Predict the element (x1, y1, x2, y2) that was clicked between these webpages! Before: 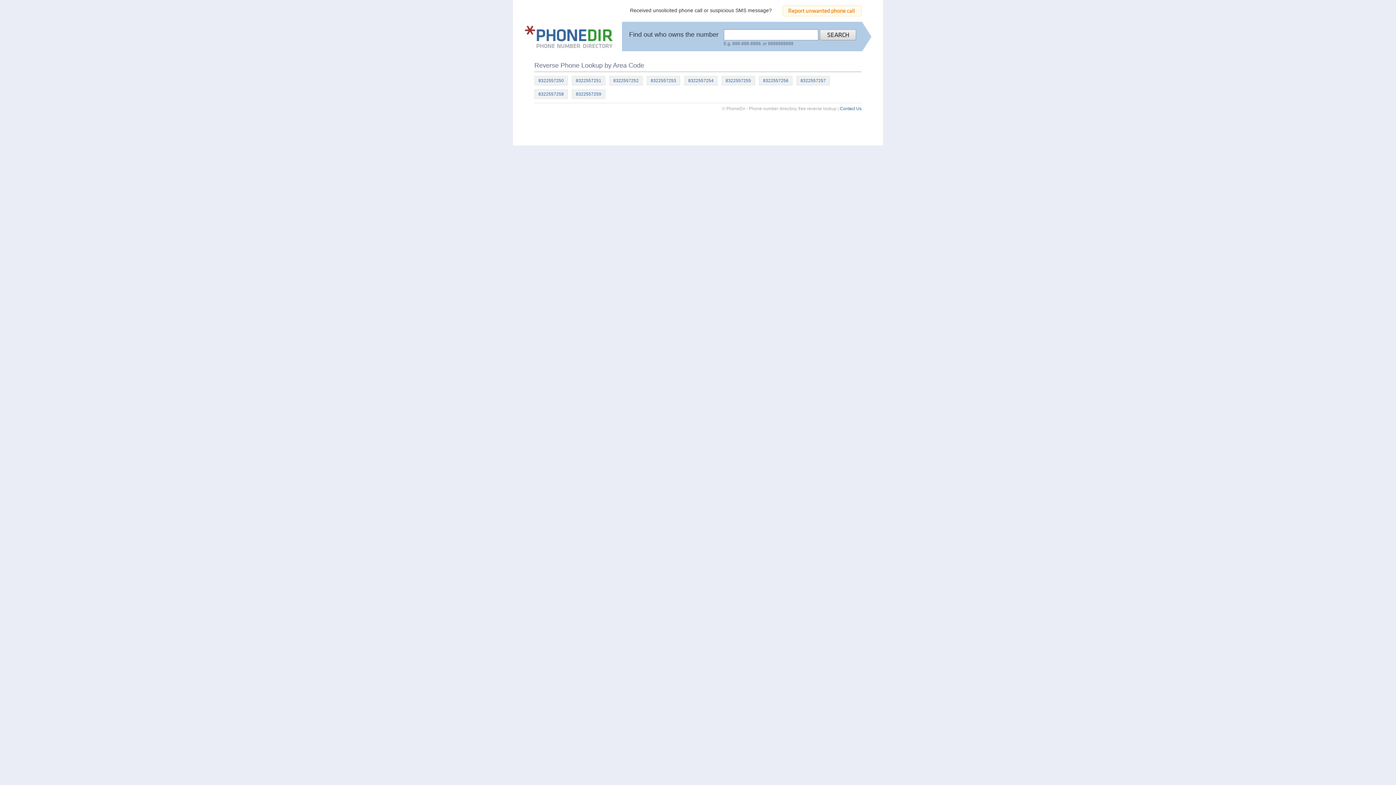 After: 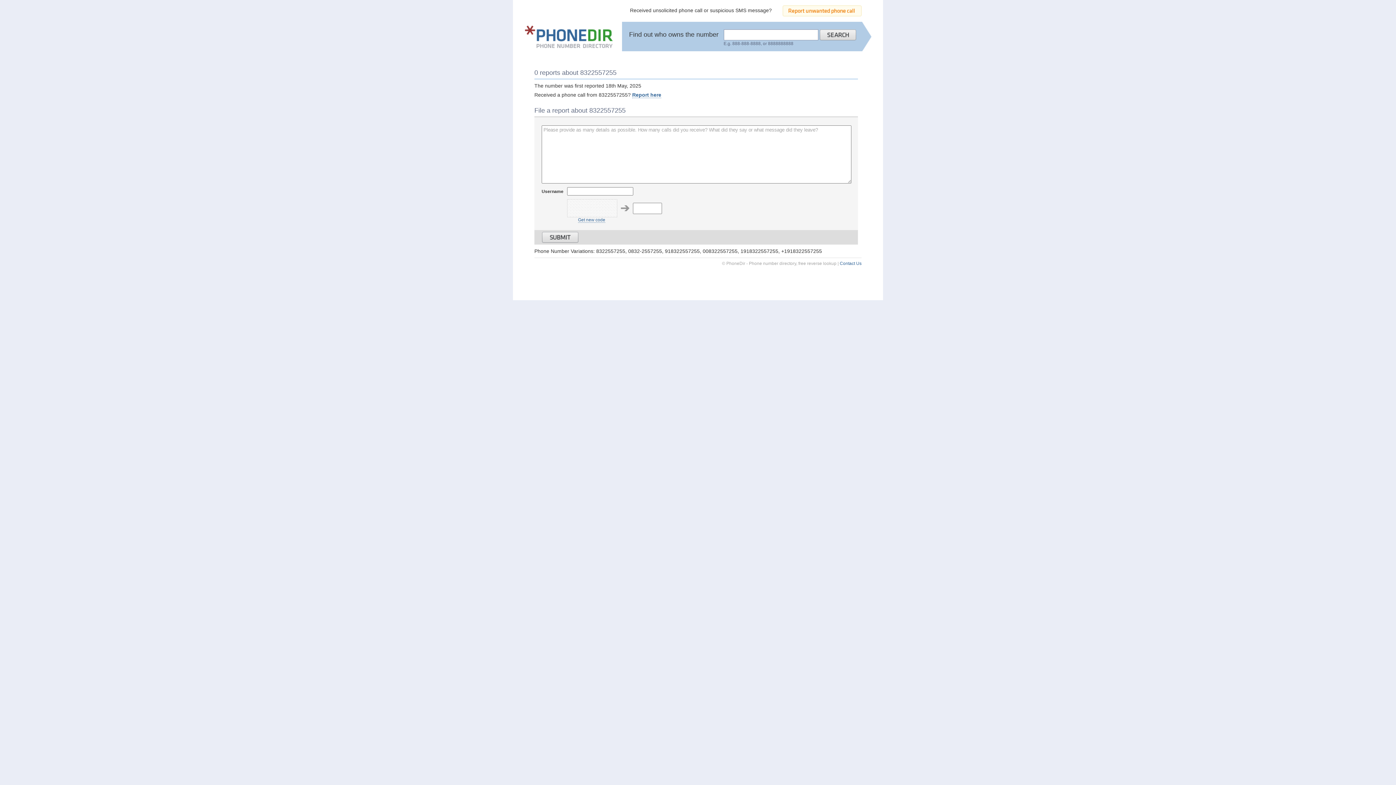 Action: label: 8322557255 bbox: (721, 76, 755, 85)